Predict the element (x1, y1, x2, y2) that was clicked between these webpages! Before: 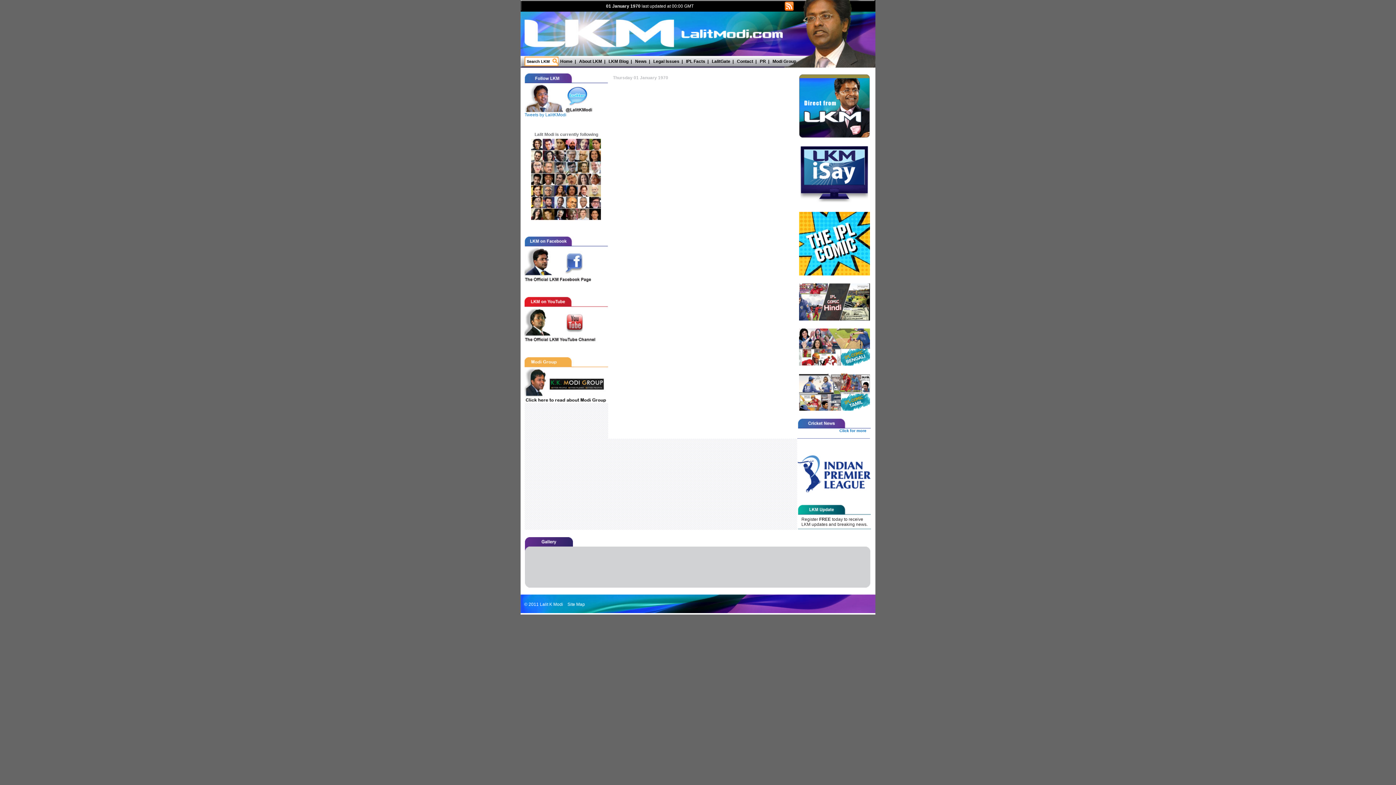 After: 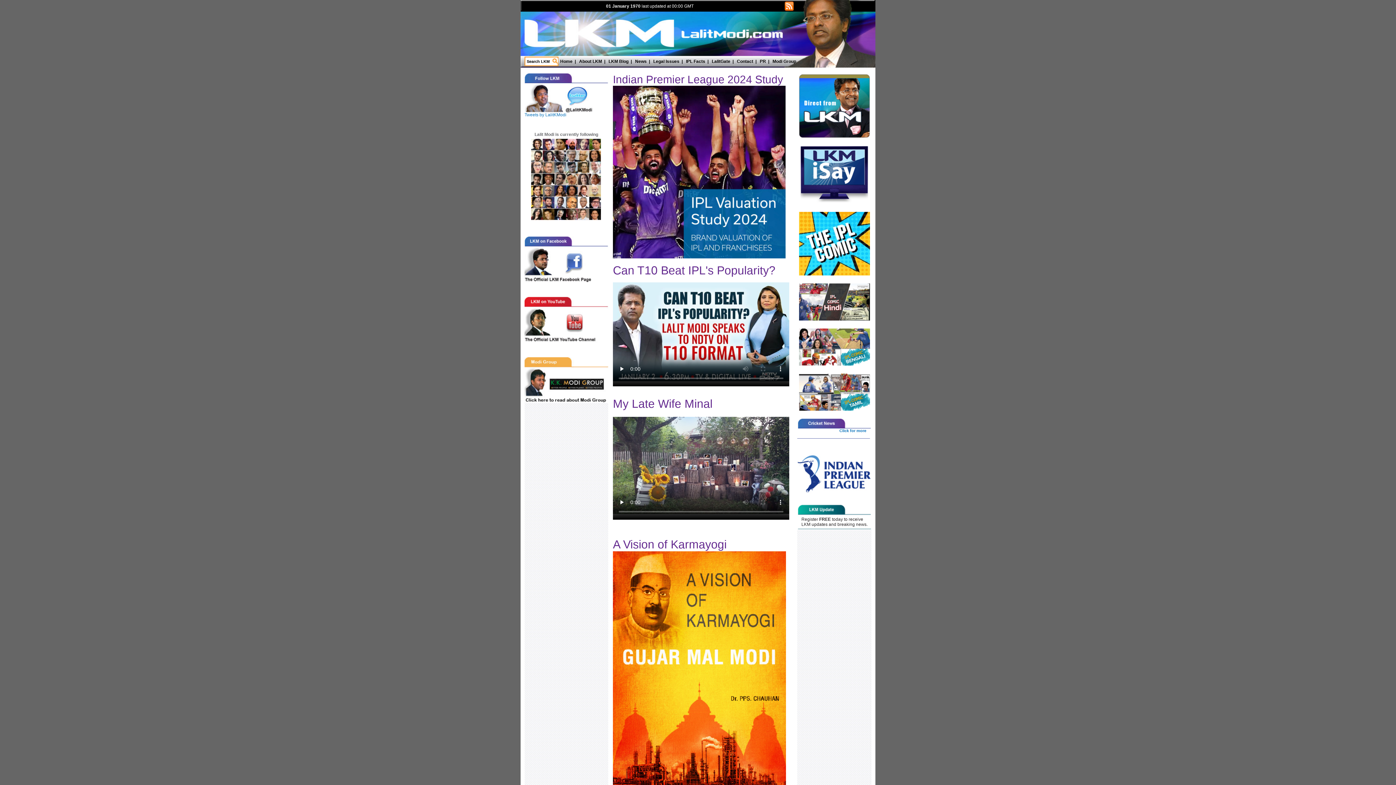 Action: bbox: (560, 58, 572, 64) label: Home